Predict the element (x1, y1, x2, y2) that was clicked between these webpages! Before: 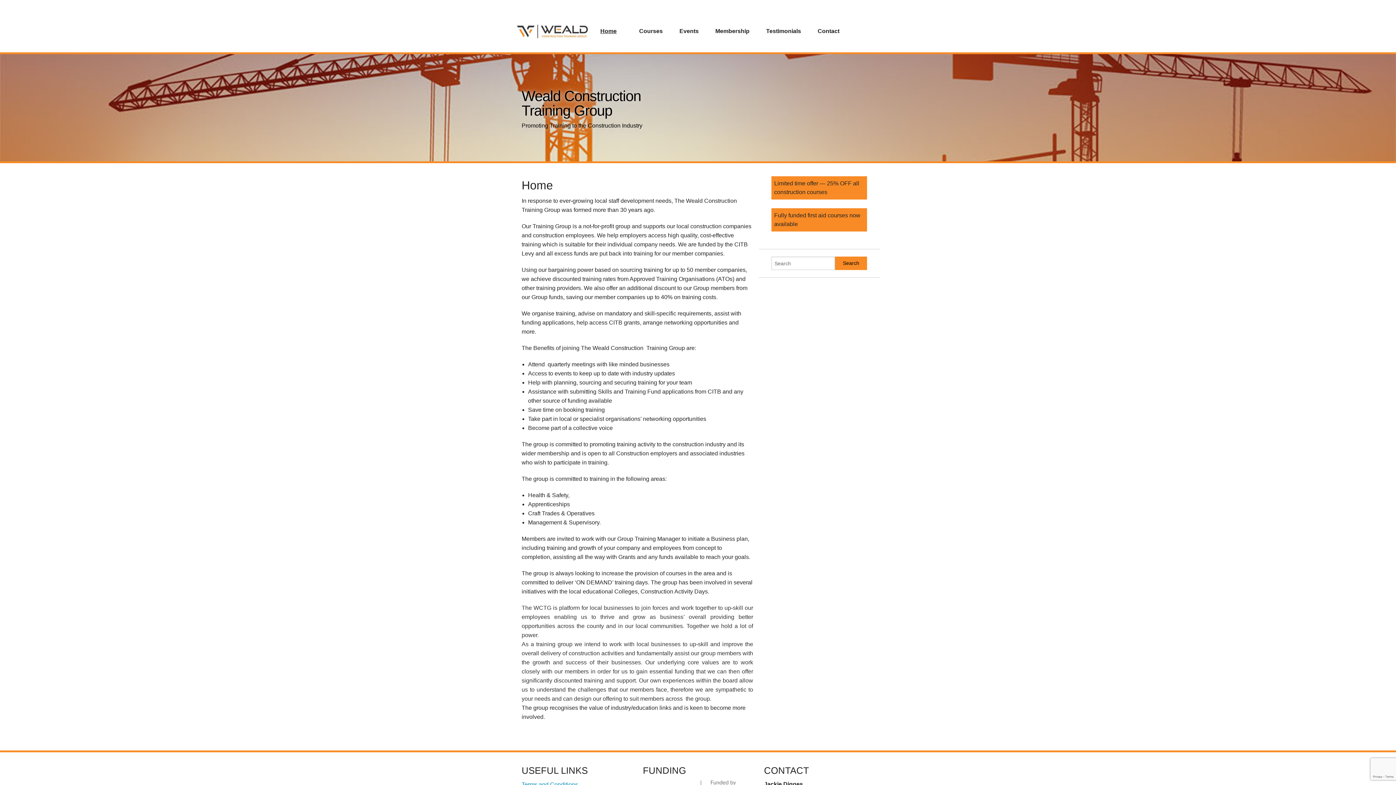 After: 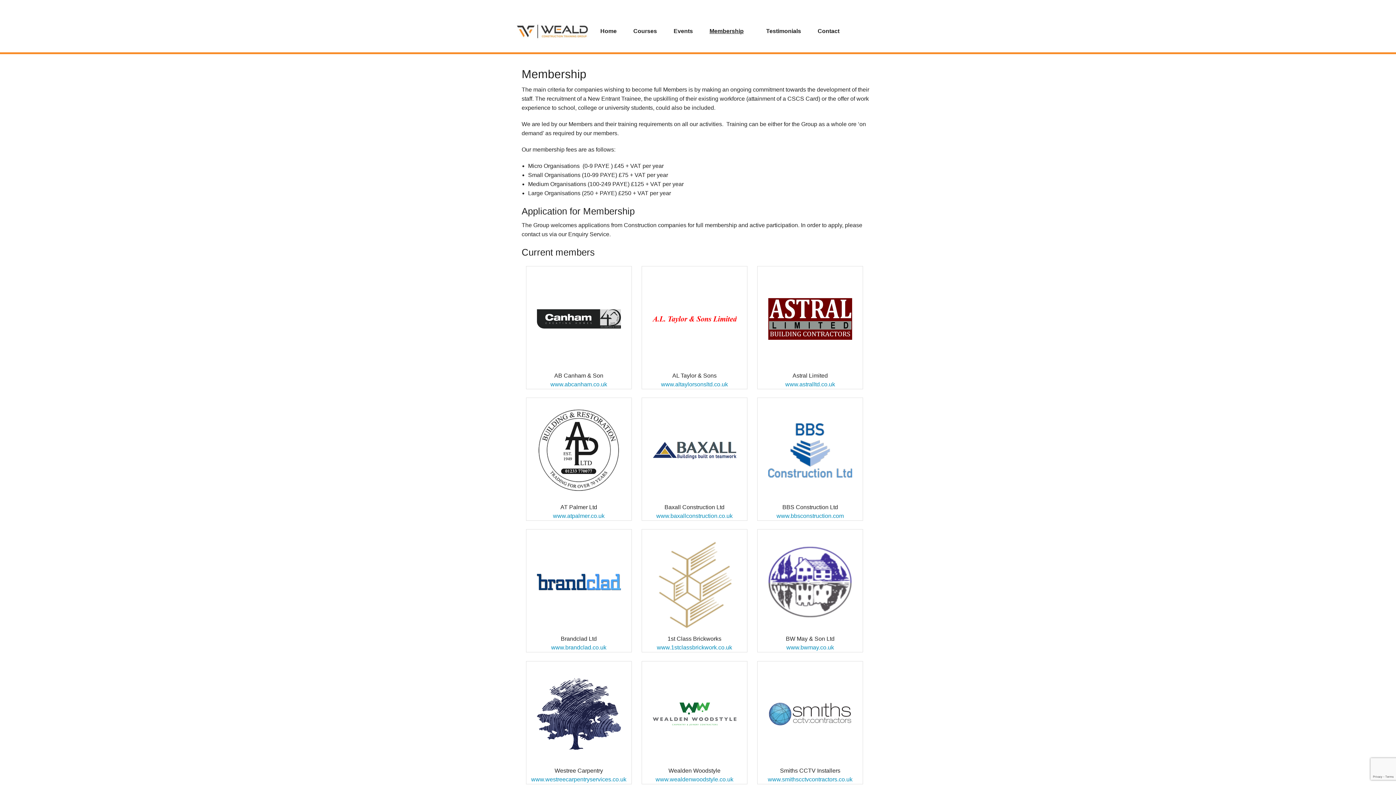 Action: bbox: (704, 0, 754, 52) label: Membership